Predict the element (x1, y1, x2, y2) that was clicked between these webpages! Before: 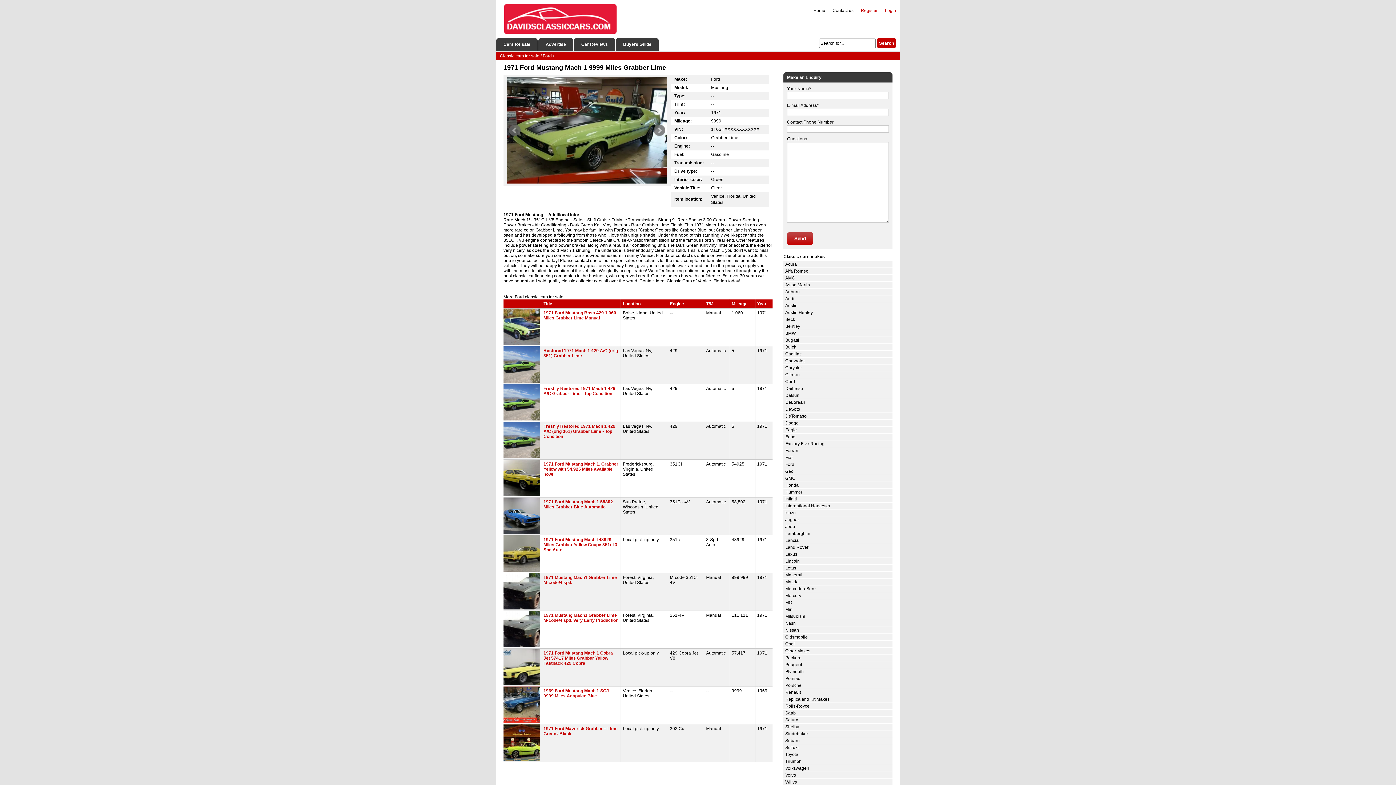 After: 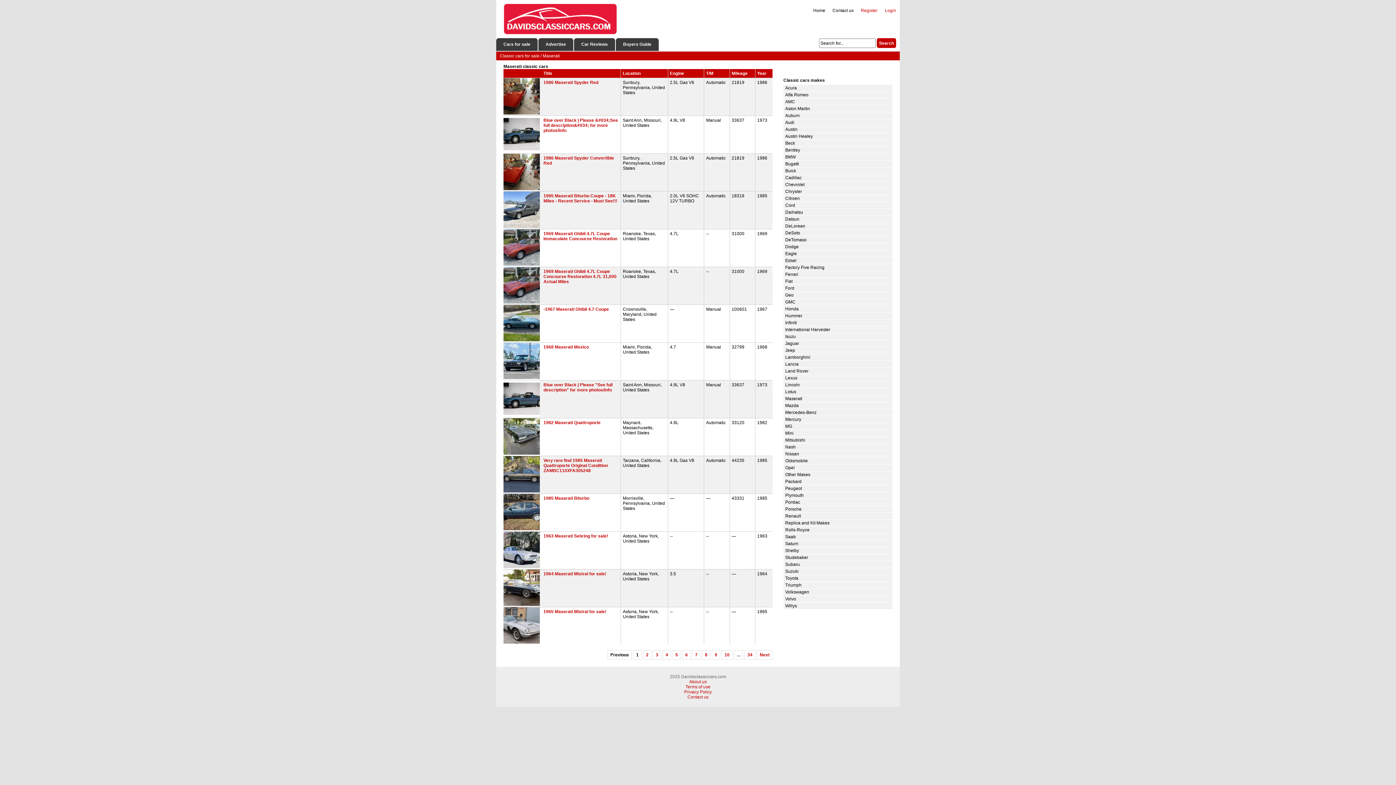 Action: label: Maserati bbox: (785, 572, 802, 577)